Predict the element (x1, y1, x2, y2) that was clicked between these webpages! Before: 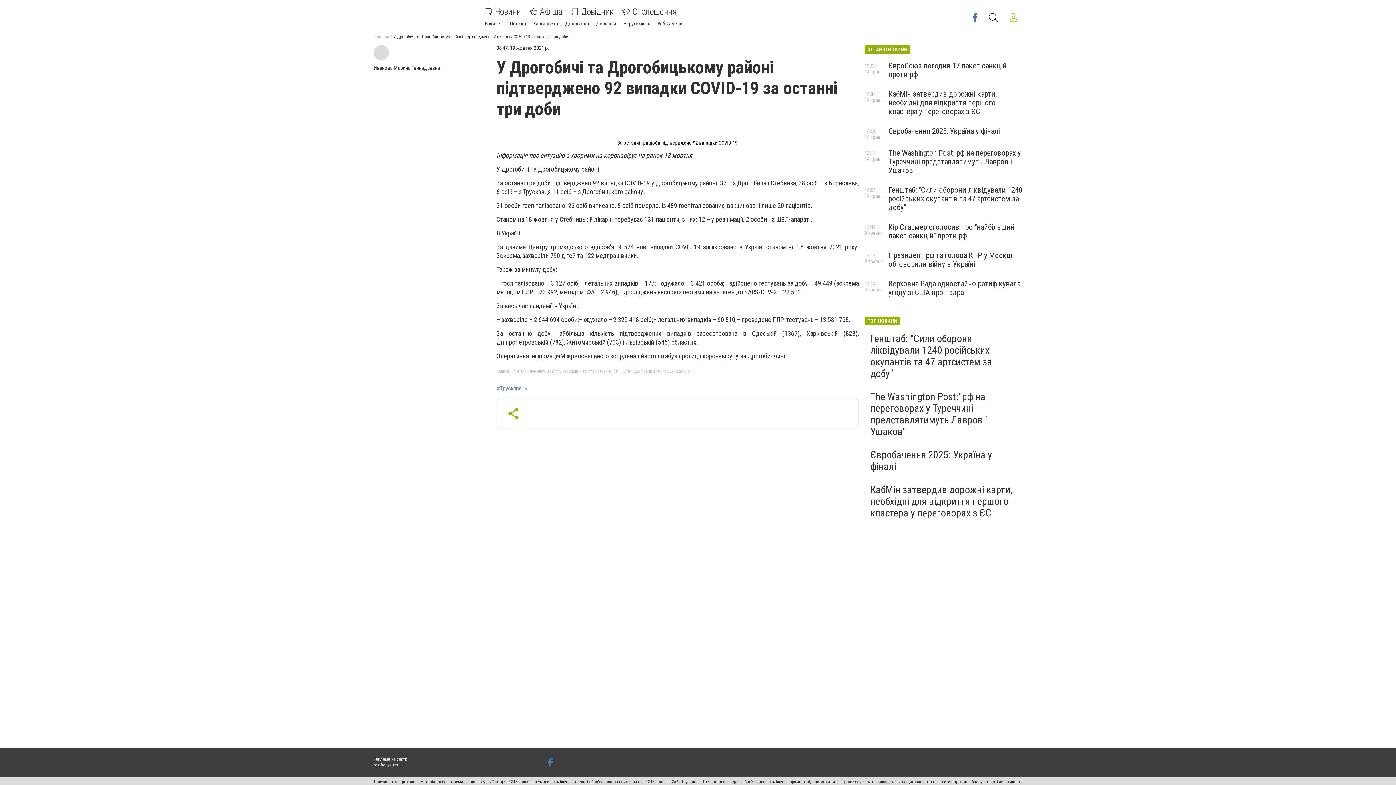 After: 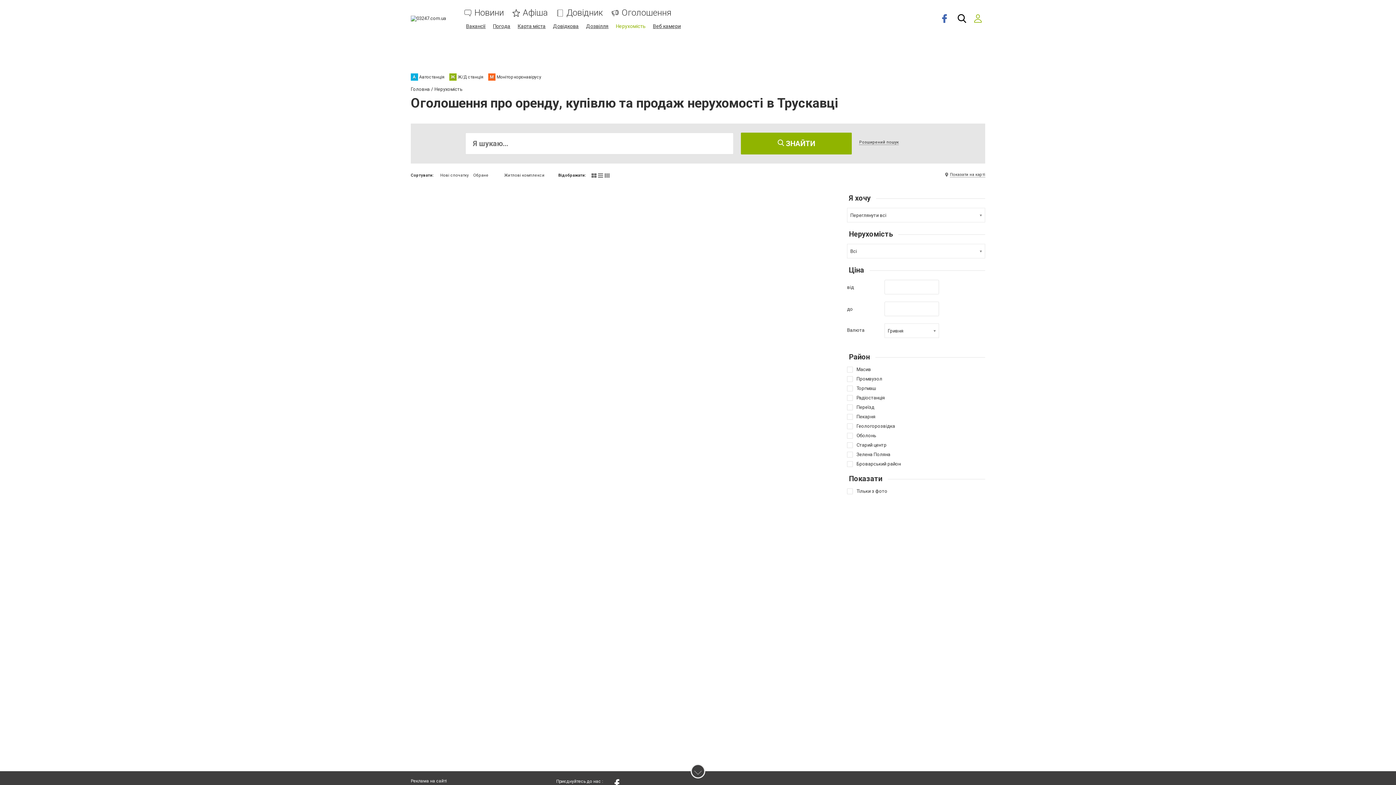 Action: bbox: (623, 20, 650, 26) label: Нерухомість